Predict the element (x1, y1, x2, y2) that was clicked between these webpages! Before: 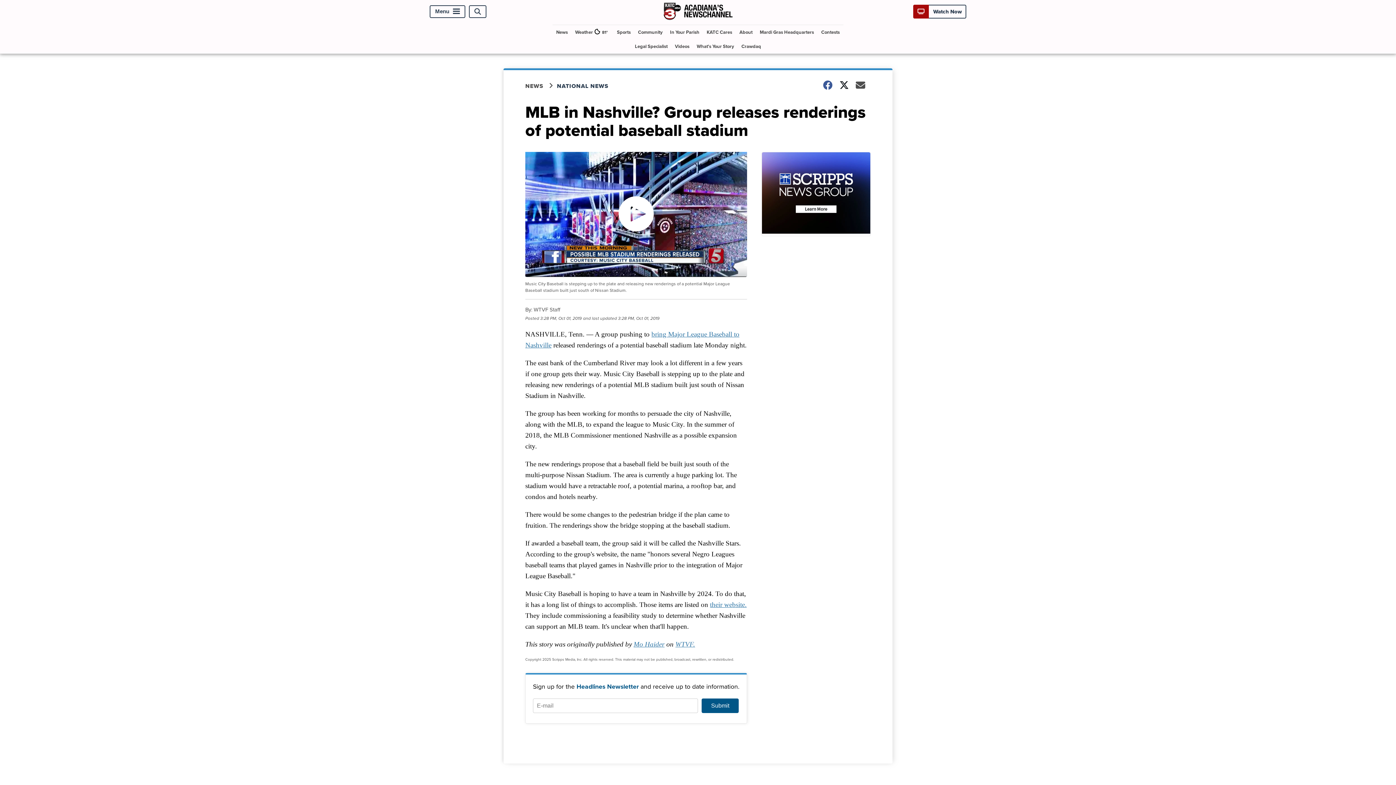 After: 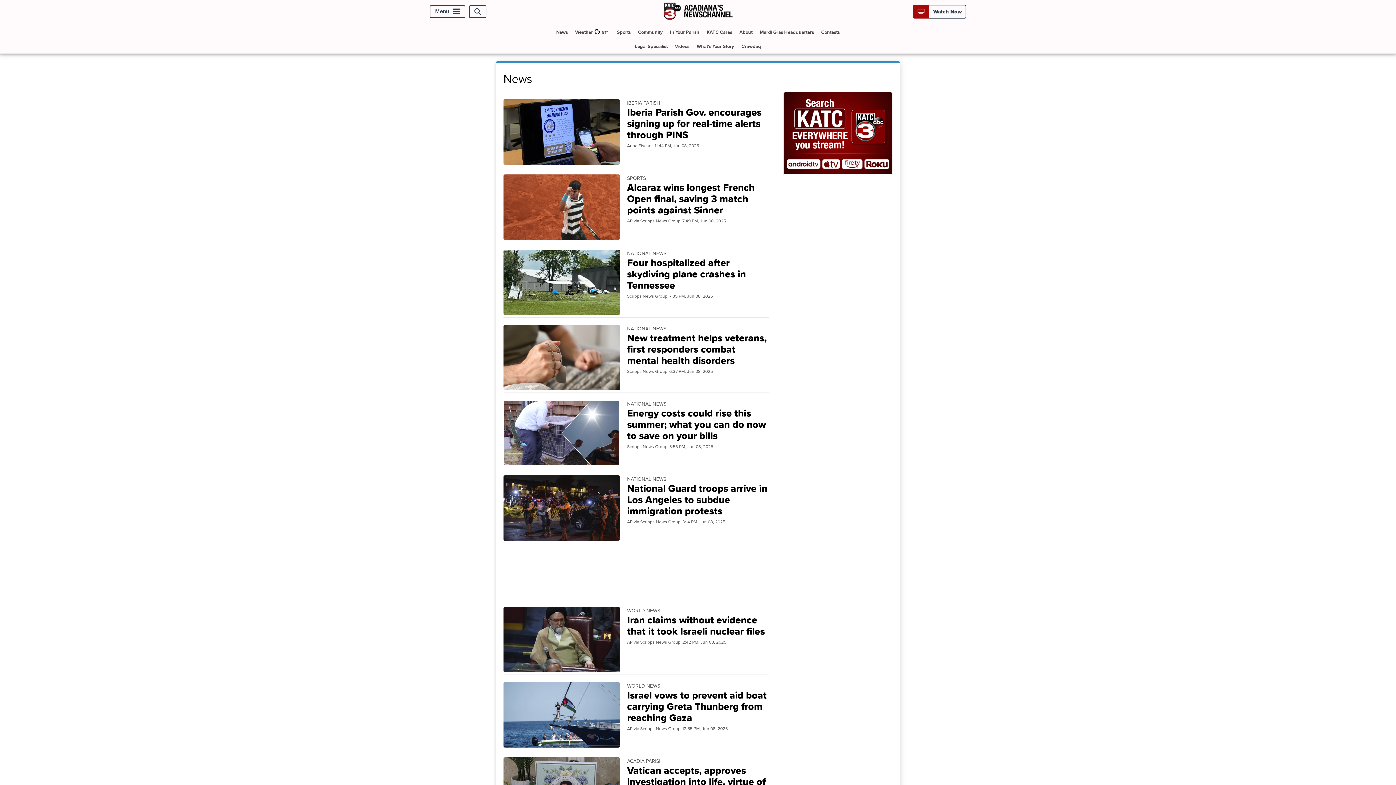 Action: label: NEWS bbox: (525, 81, 557, 90)